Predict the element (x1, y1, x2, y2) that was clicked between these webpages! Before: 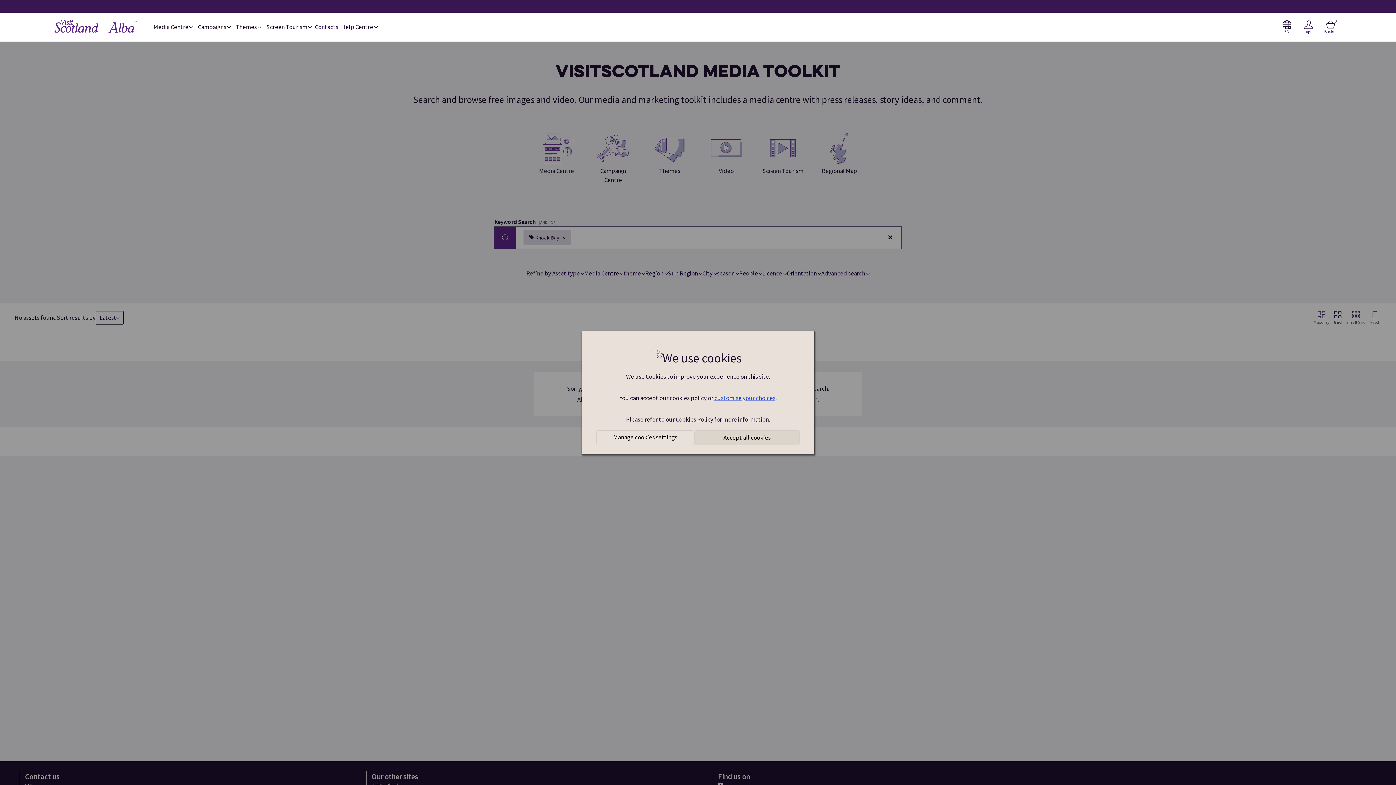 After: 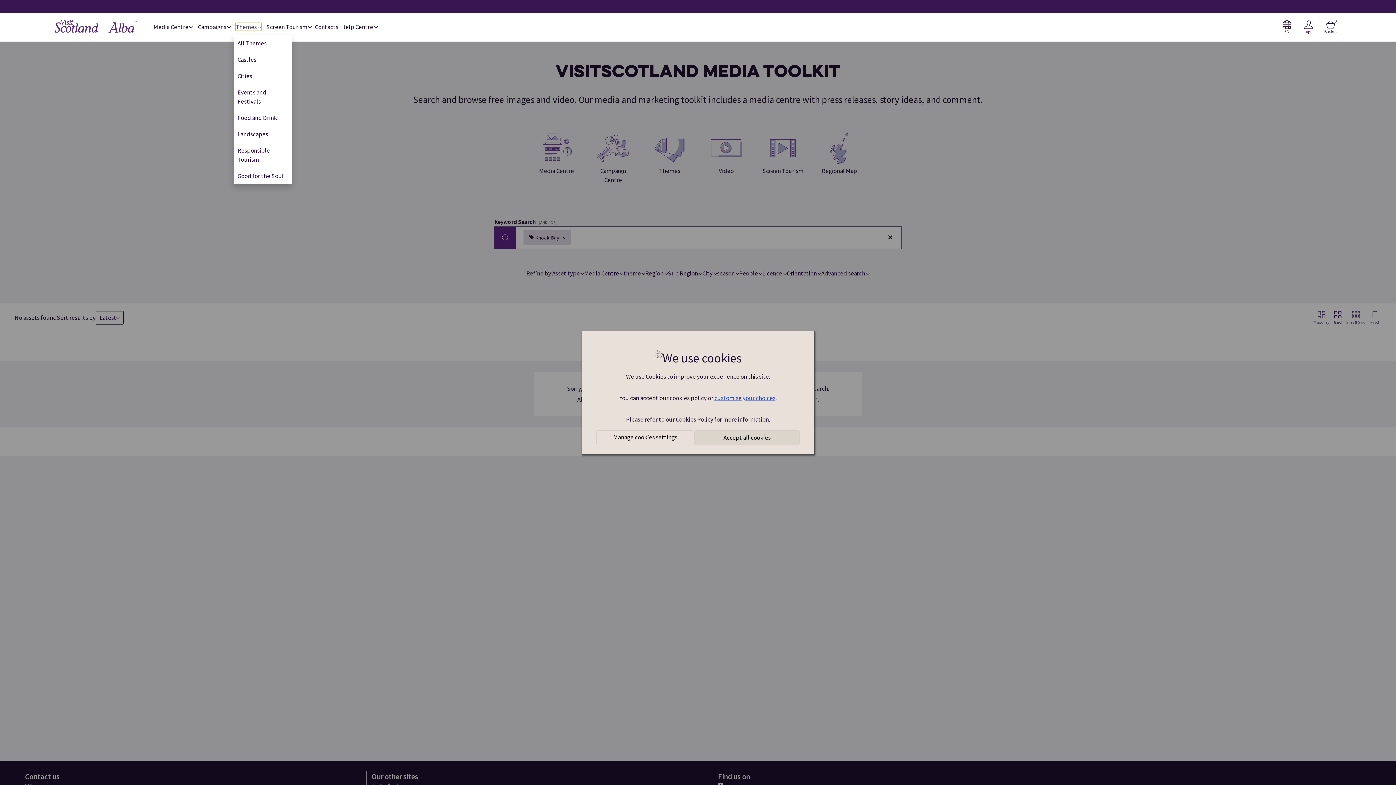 Action: label: Themes  bbox: (235, 23, 261, 30)